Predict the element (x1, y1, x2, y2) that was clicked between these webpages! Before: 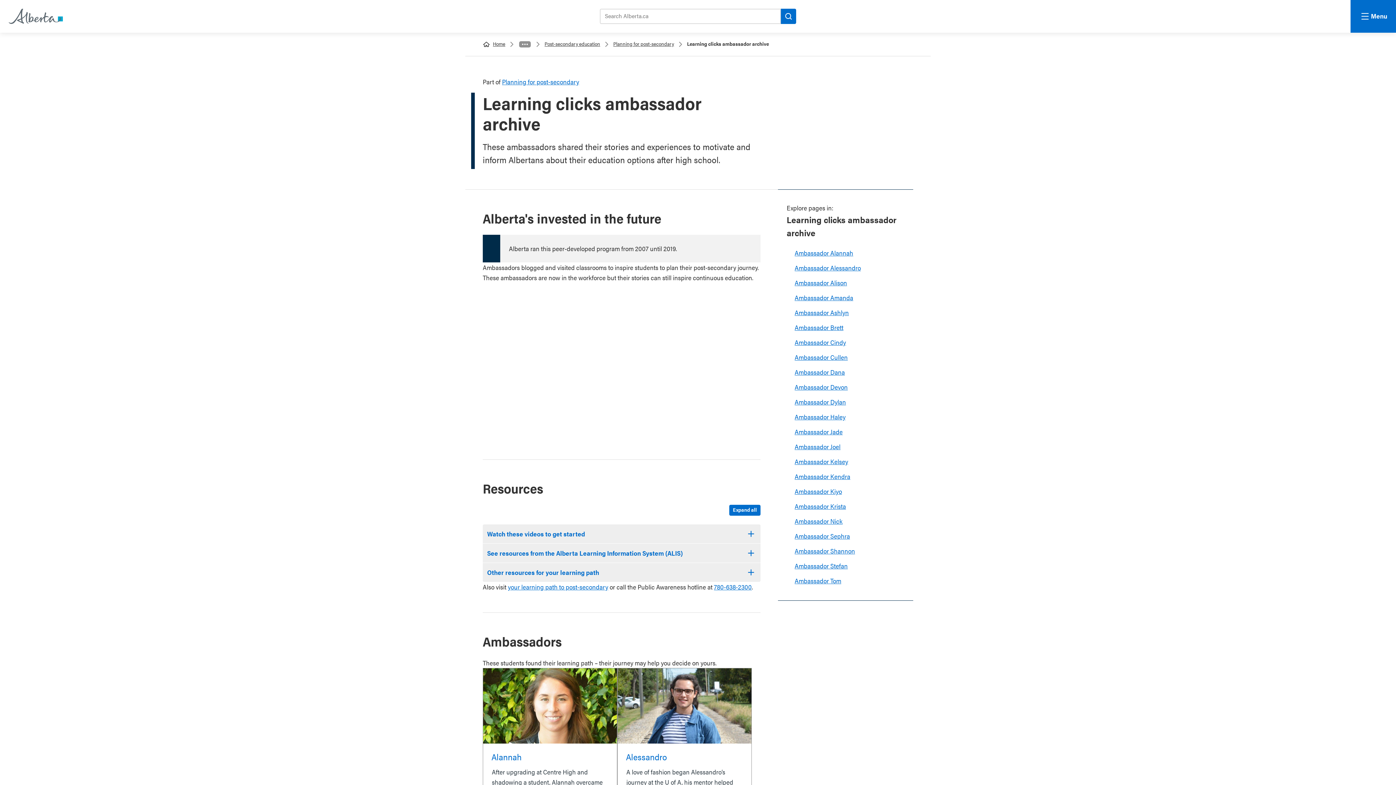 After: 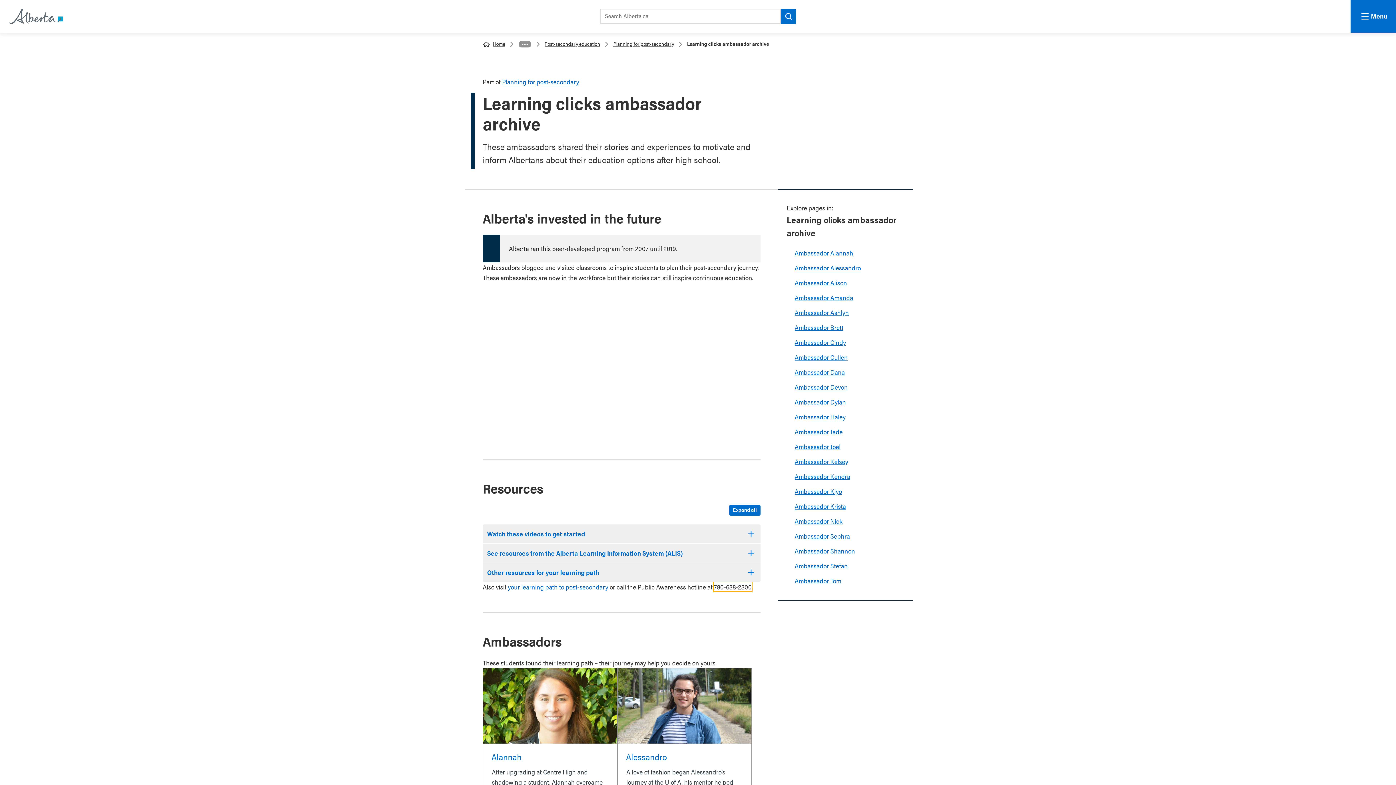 Action: label: 780-638-2300 bbox: (714, 582, 752, 591)